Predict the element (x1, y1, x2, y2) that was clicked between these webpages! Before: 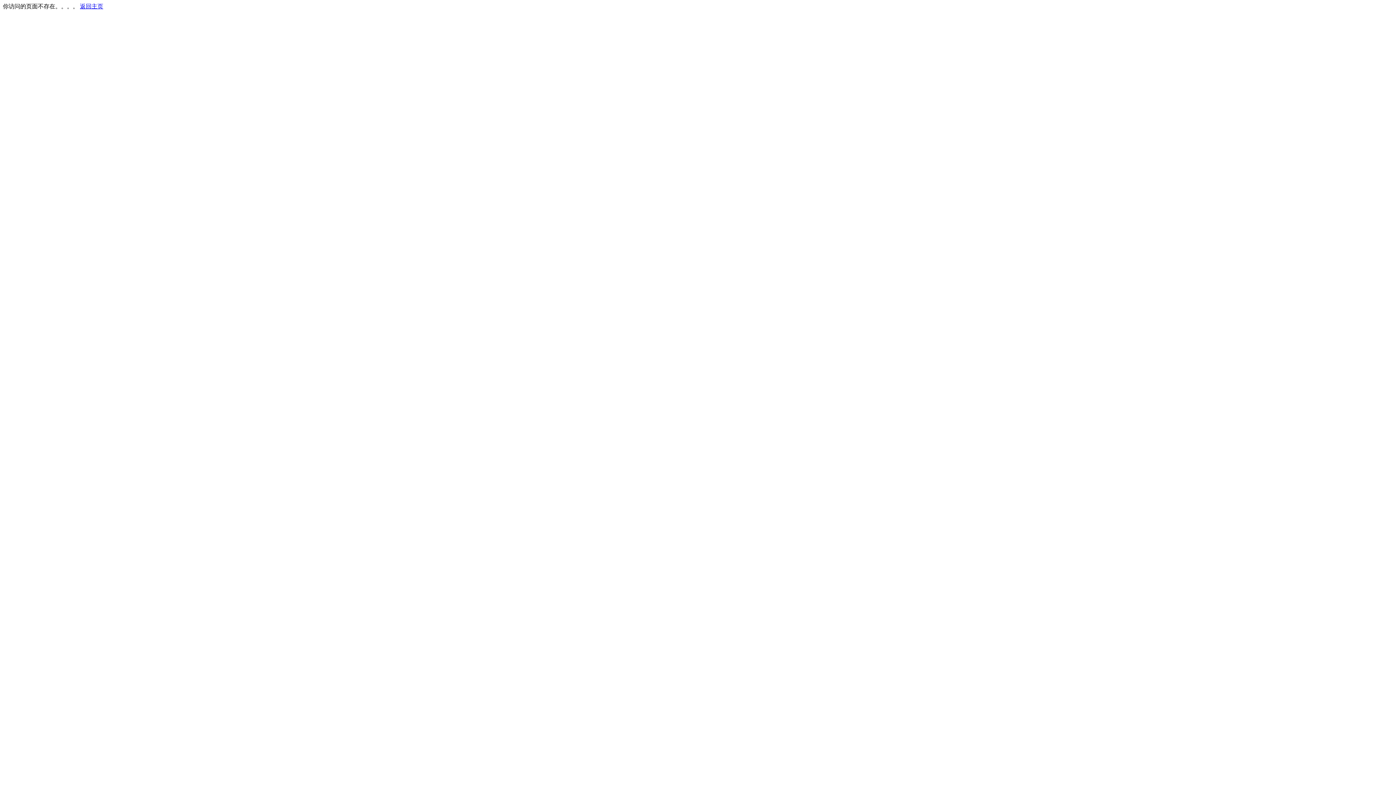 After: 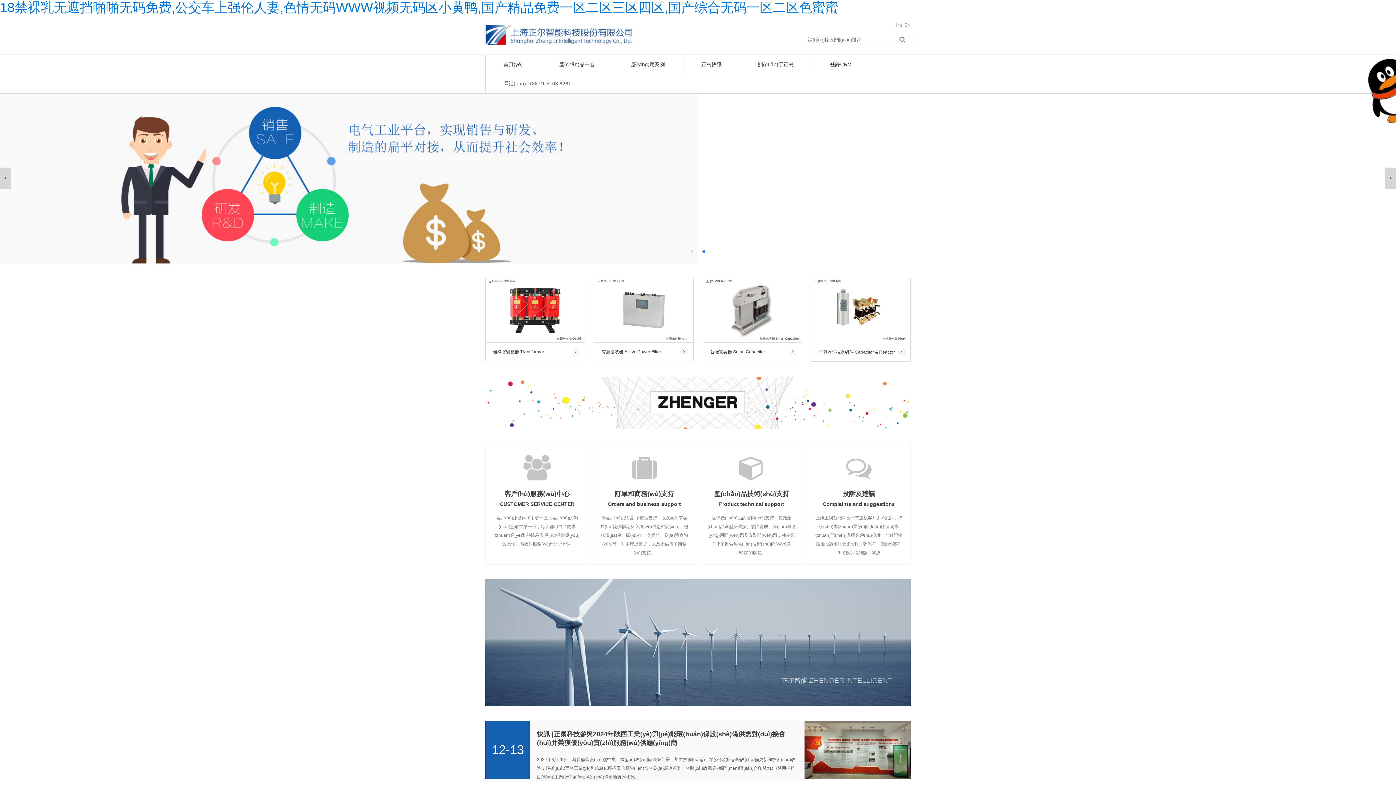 Action: bbox: (80, 3, 103, 9) label: 返回主页